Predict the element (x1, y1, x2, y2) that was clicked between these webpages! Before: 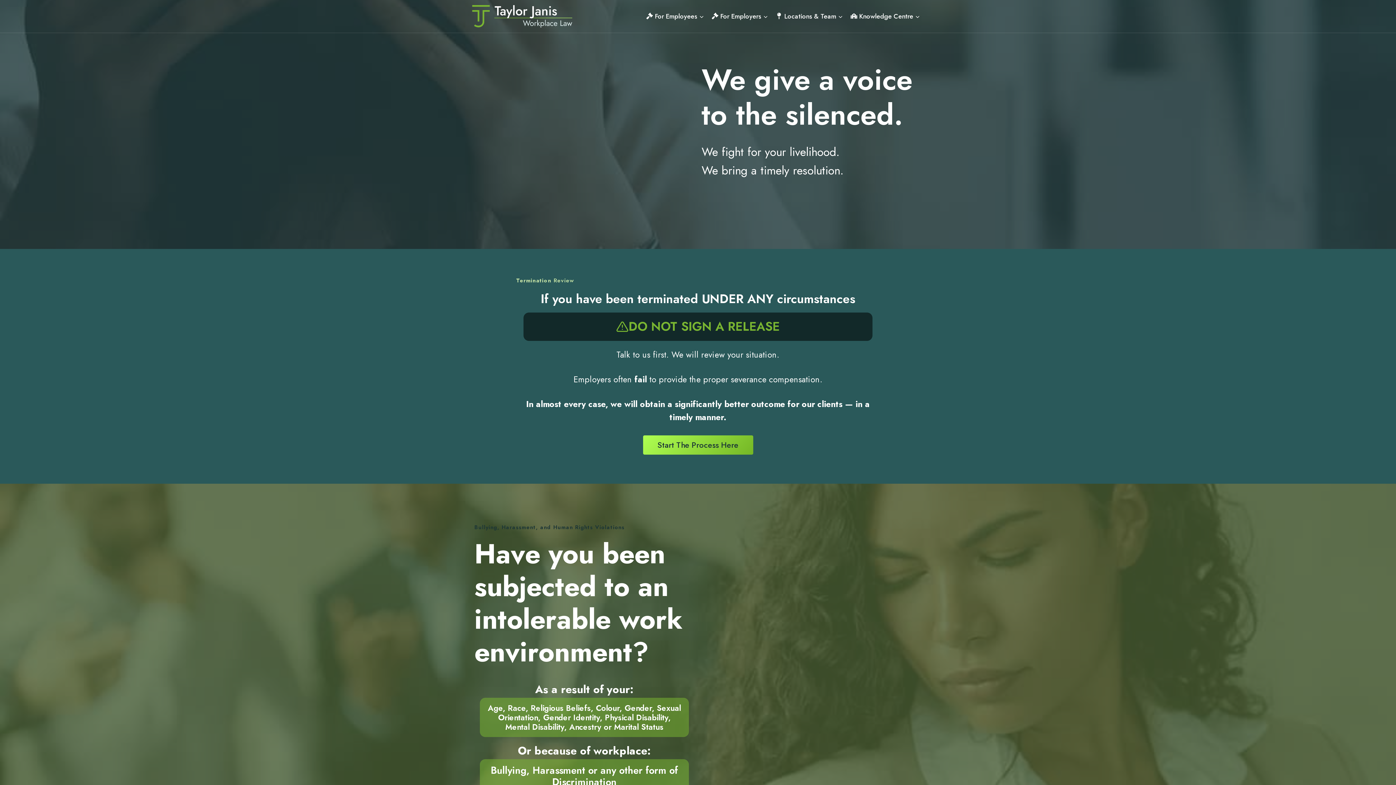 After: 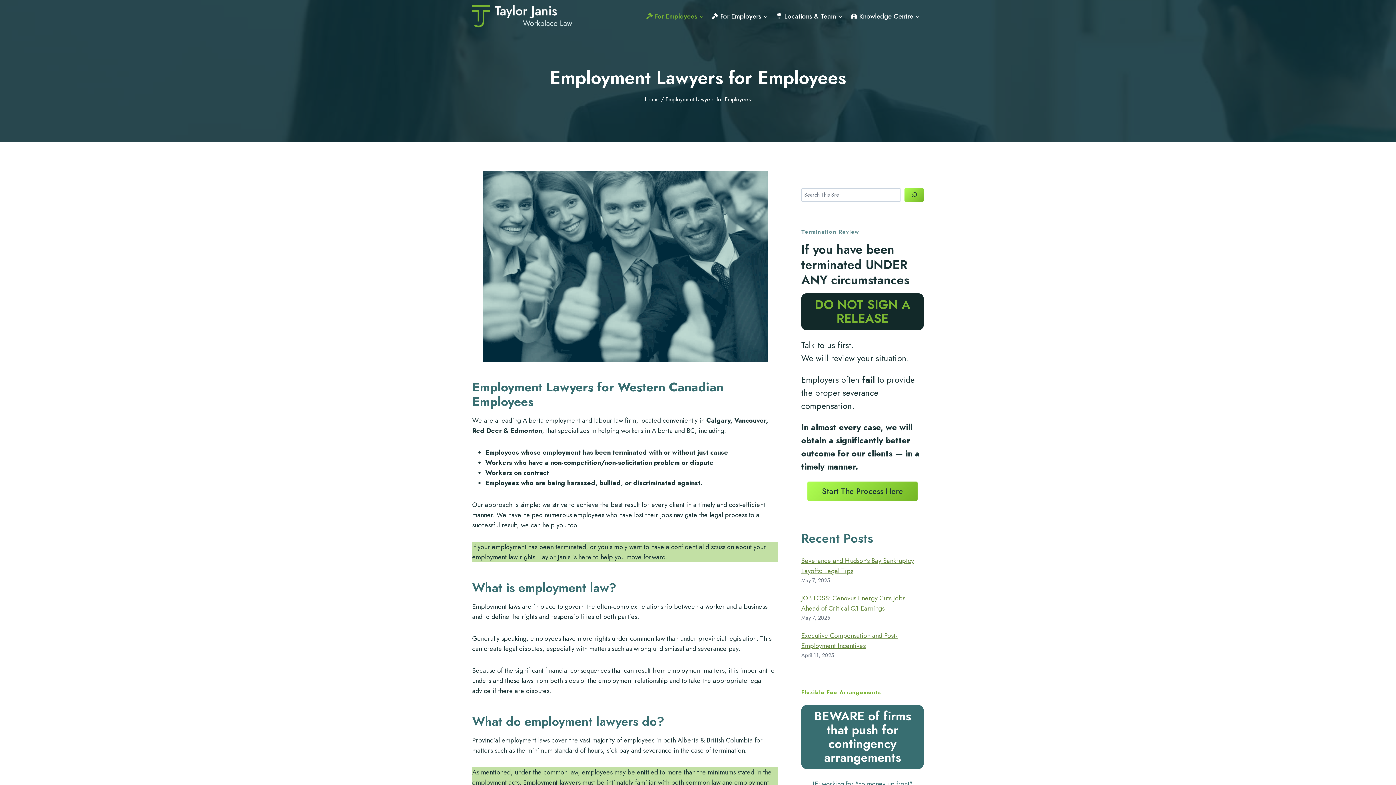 Action: label: For Employees bbox: (642, 7, 708, 25)